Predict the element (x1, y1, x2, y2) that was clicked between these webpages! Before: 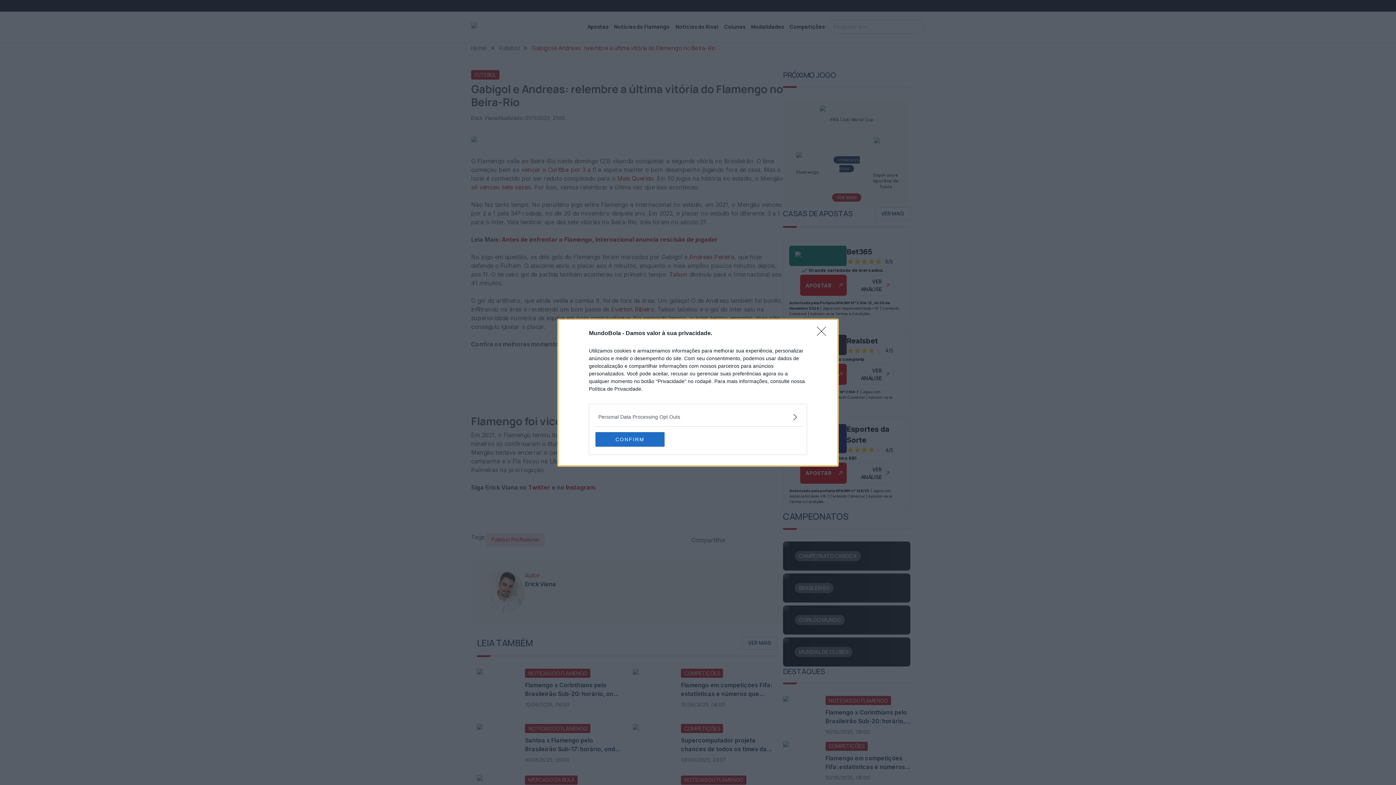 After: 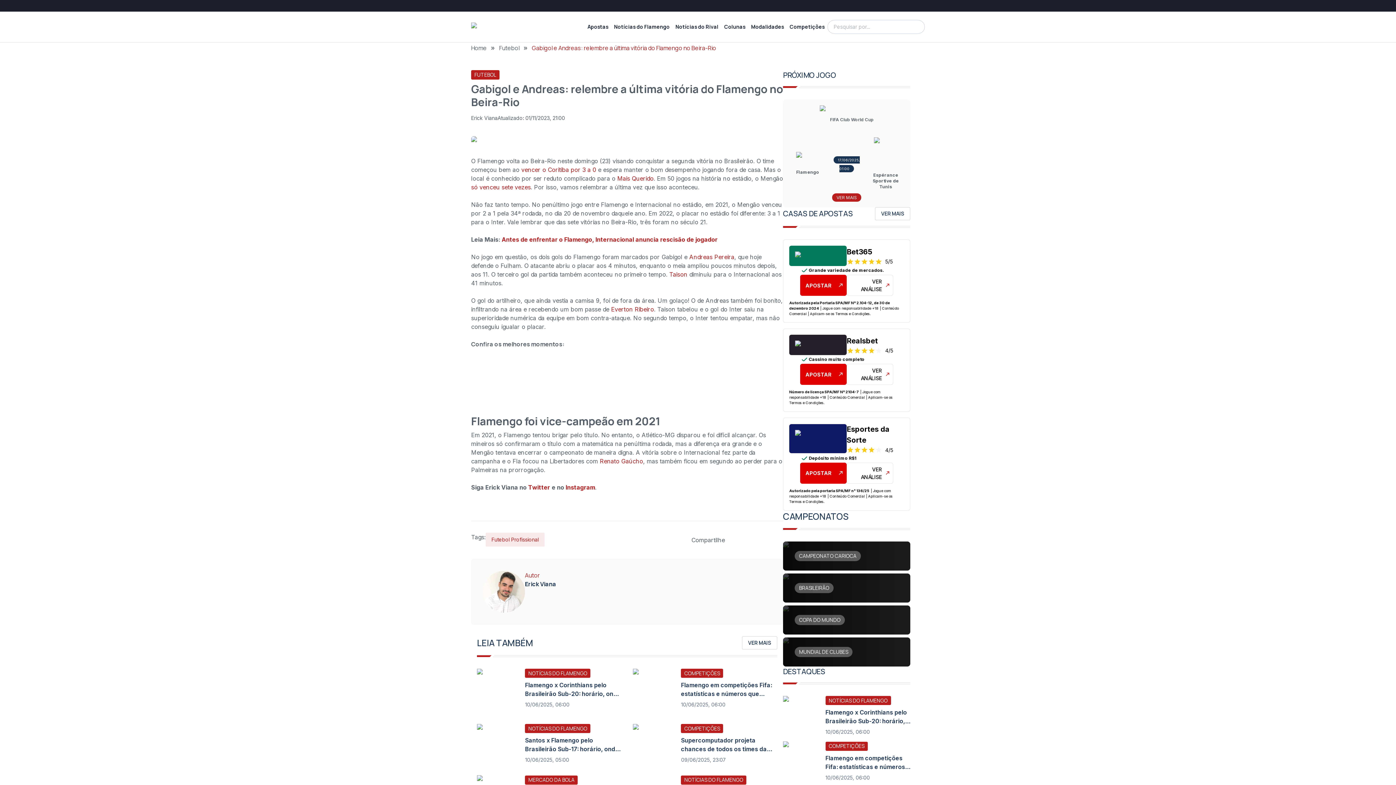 Action: label: Close bbox: (817, 326, 830, 340)